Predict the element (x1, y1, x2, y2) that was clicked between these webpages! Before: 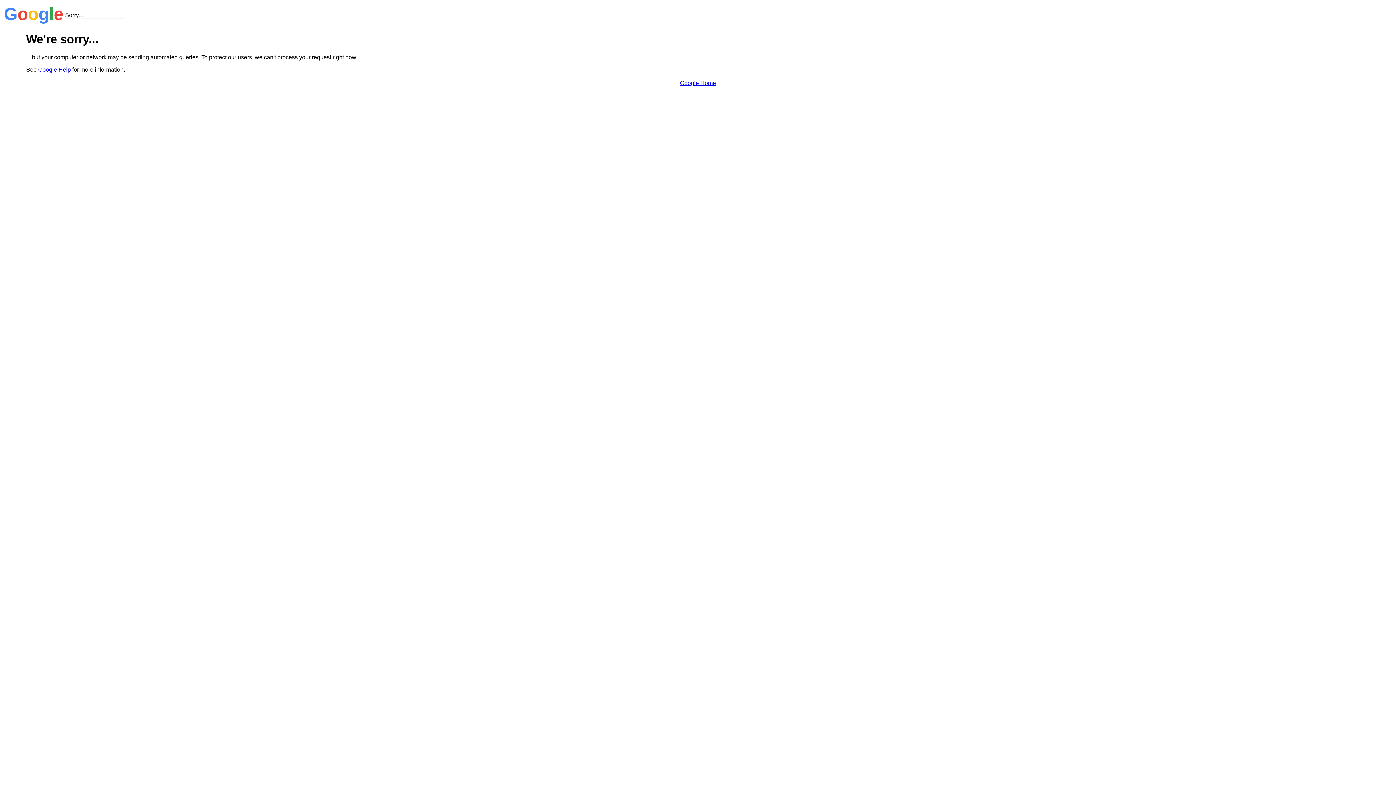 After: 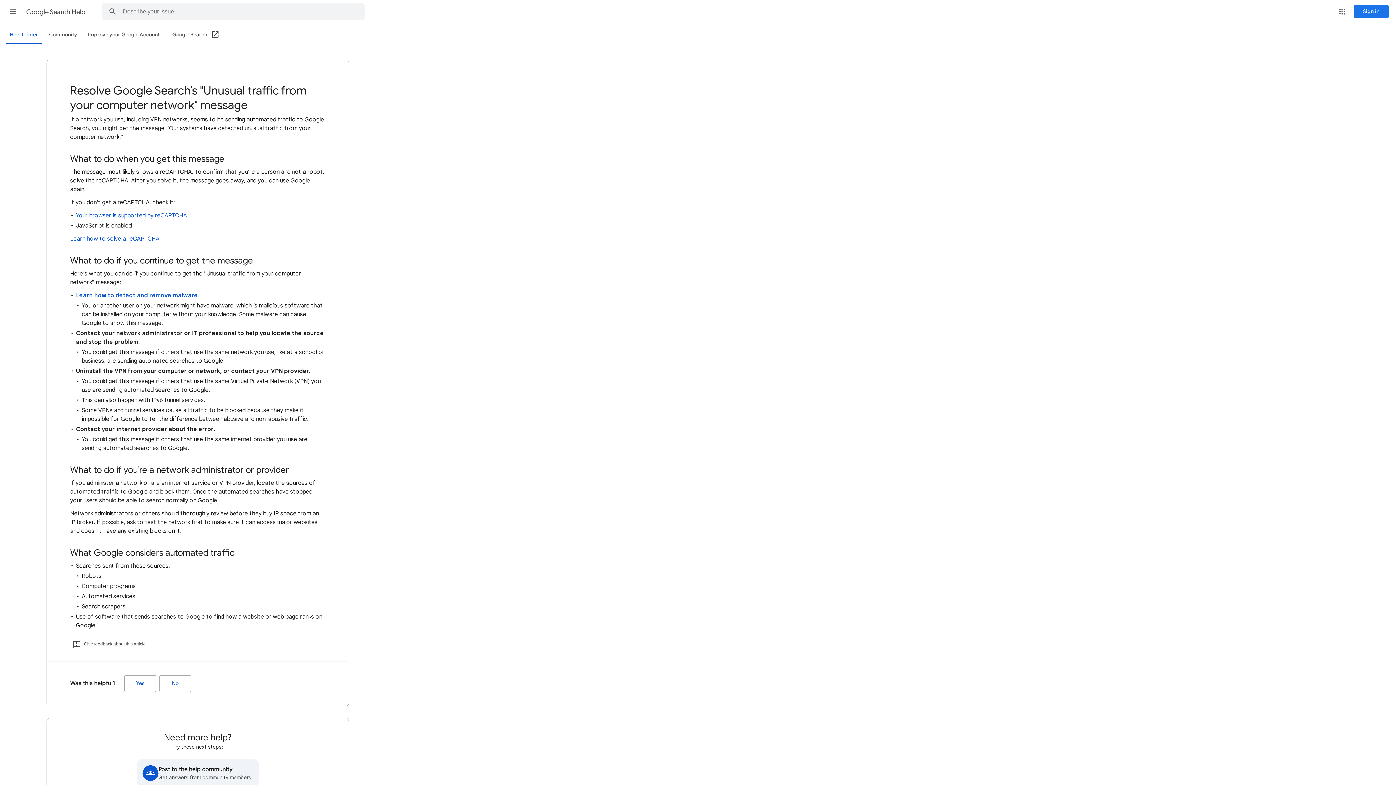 Action: bbox: (38, 66, 70, 72) label: Google Help